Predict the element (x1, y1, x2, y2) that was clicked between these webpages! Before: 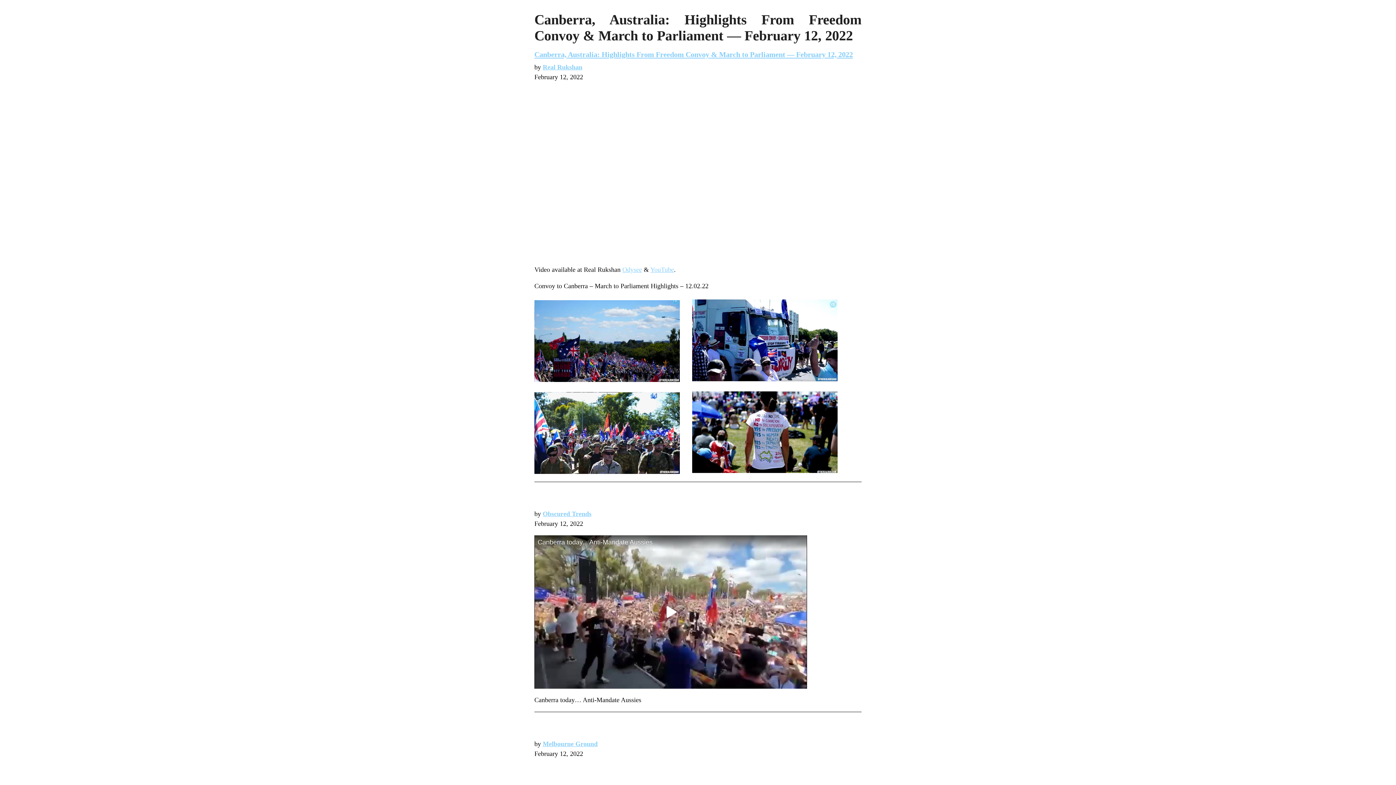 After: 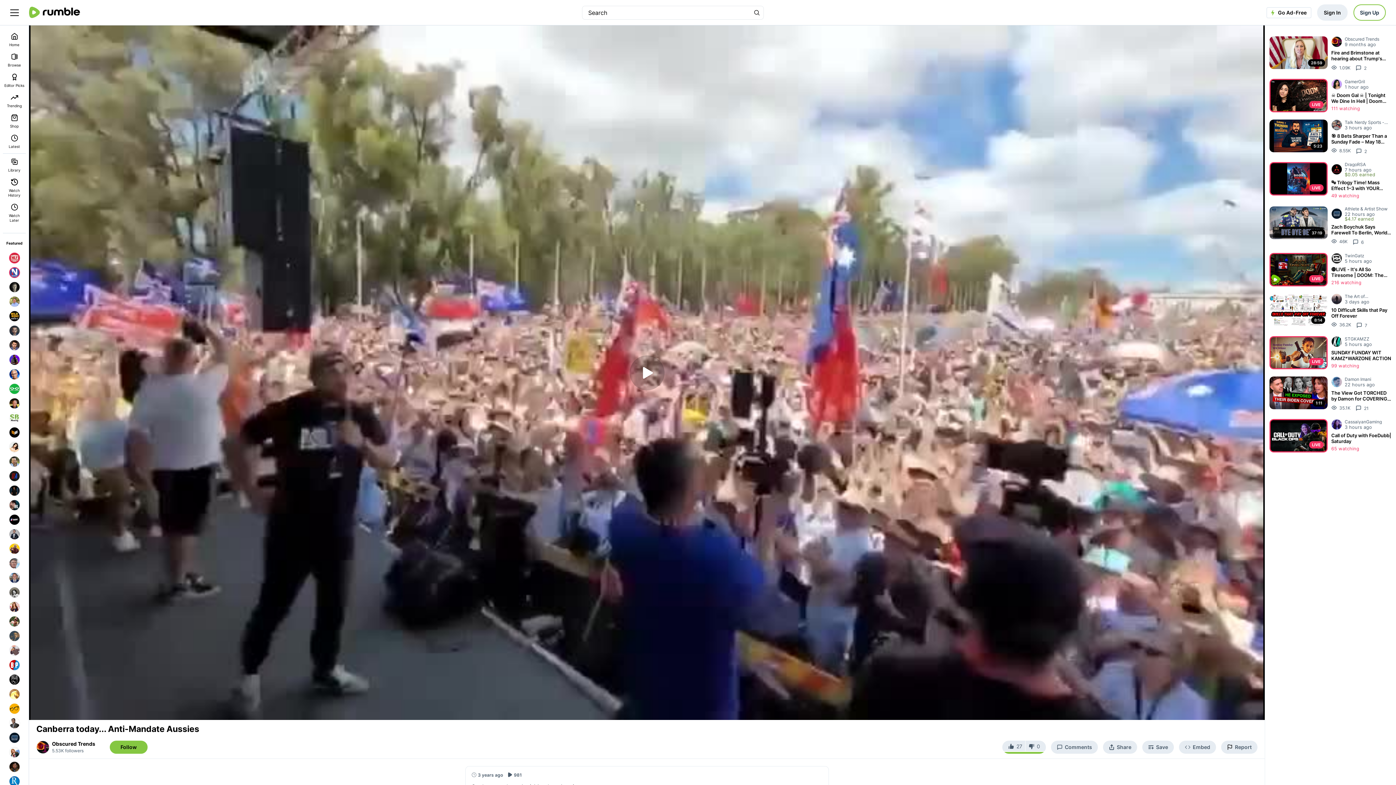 Action: label: Obscured Trends bbox: (542, 510, 591, 517)